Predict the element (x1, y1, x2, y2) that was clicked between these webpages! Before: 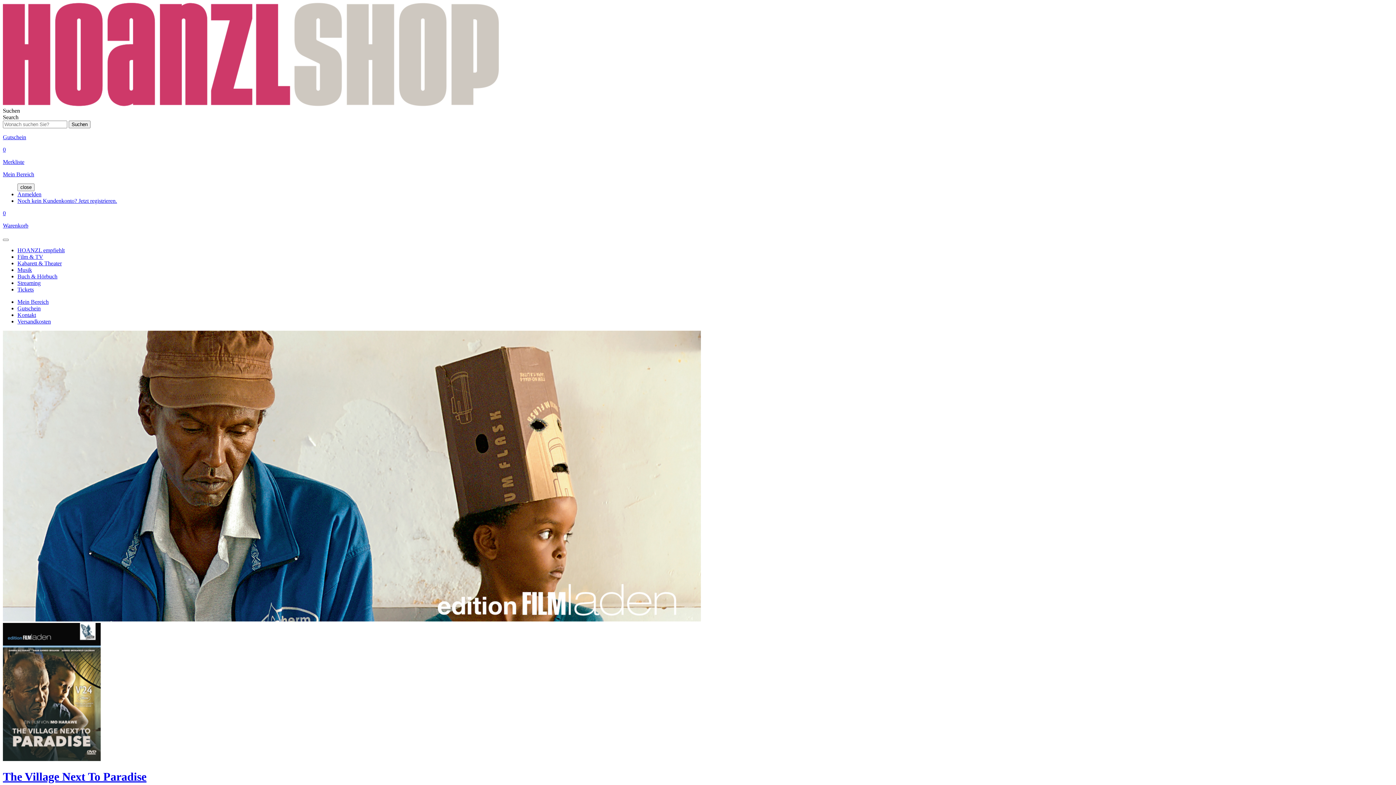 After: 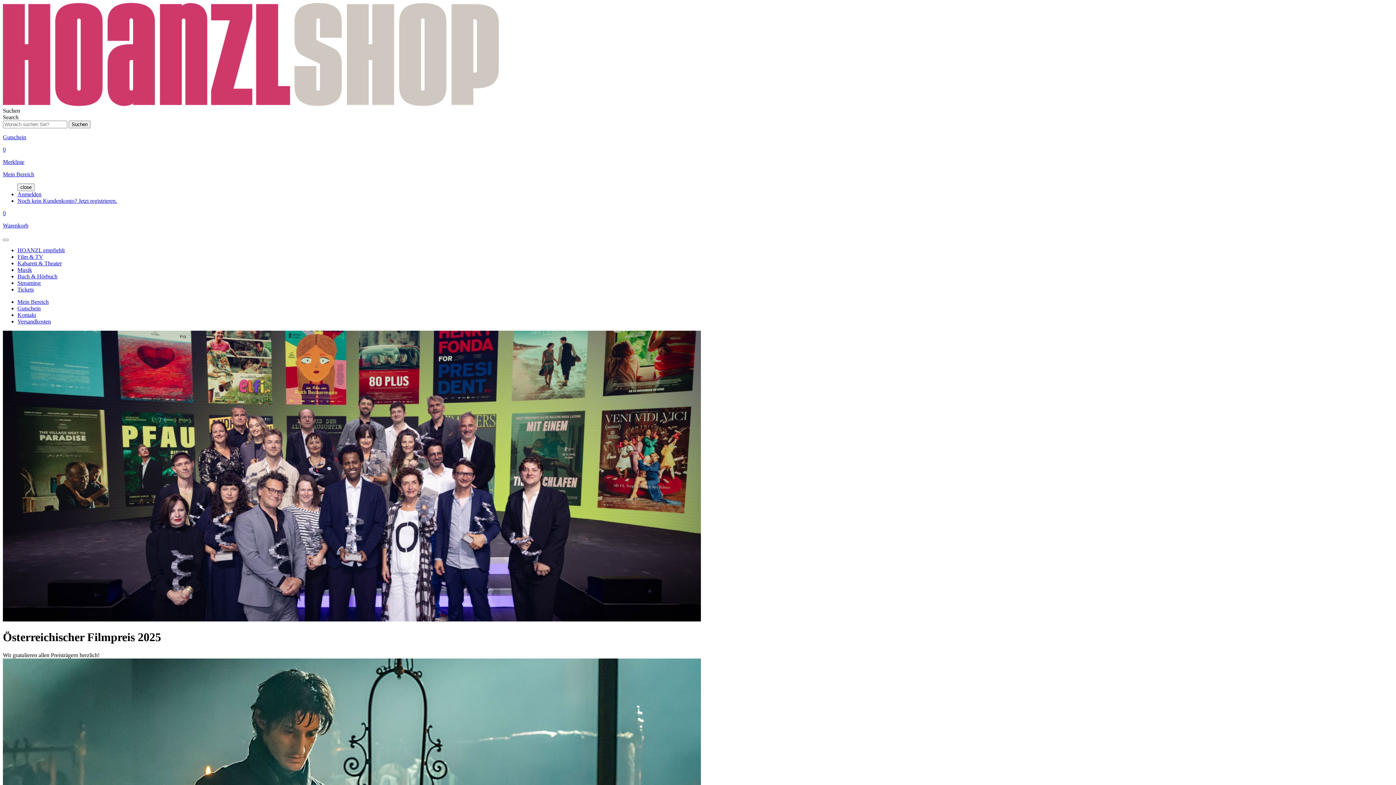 Action: bbox: (17, 253, 43, 260) label: Film & TV